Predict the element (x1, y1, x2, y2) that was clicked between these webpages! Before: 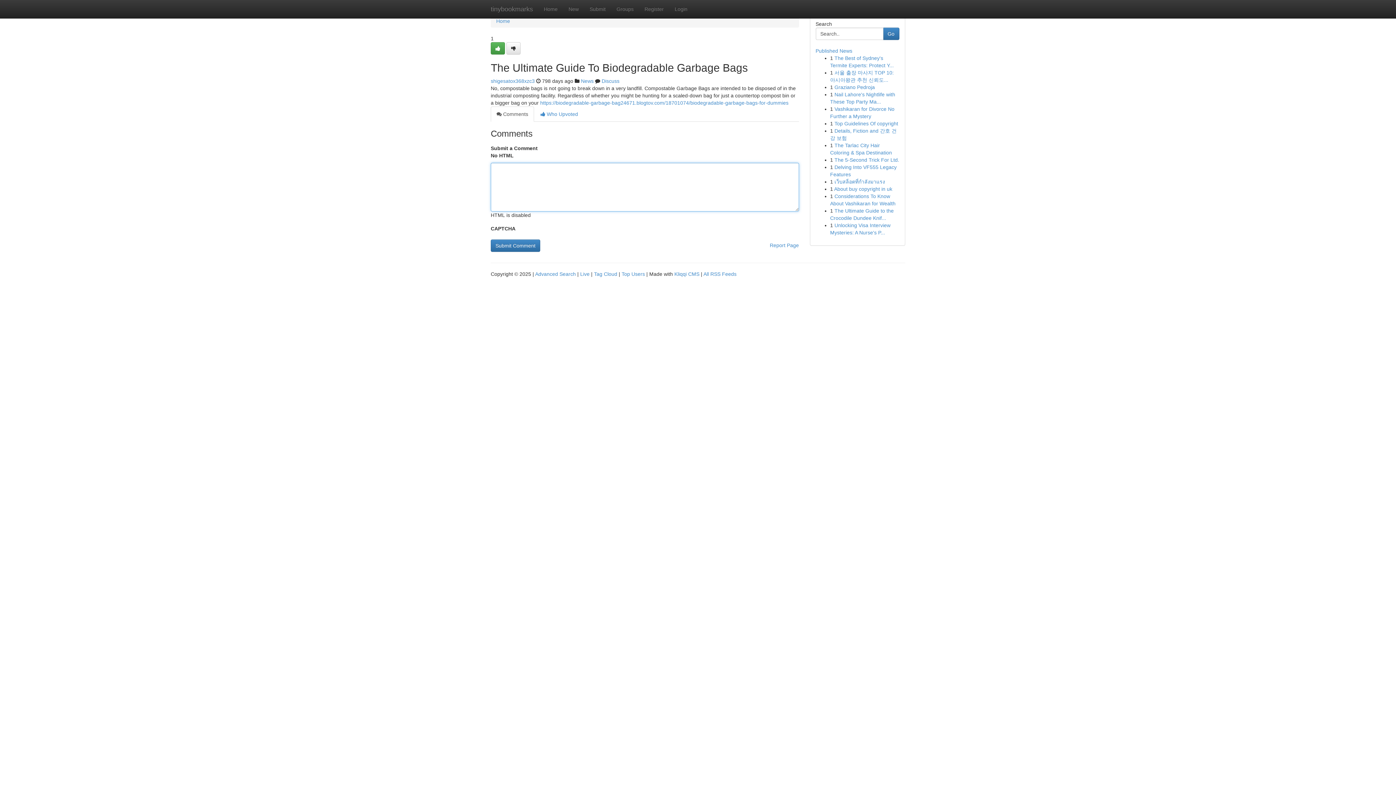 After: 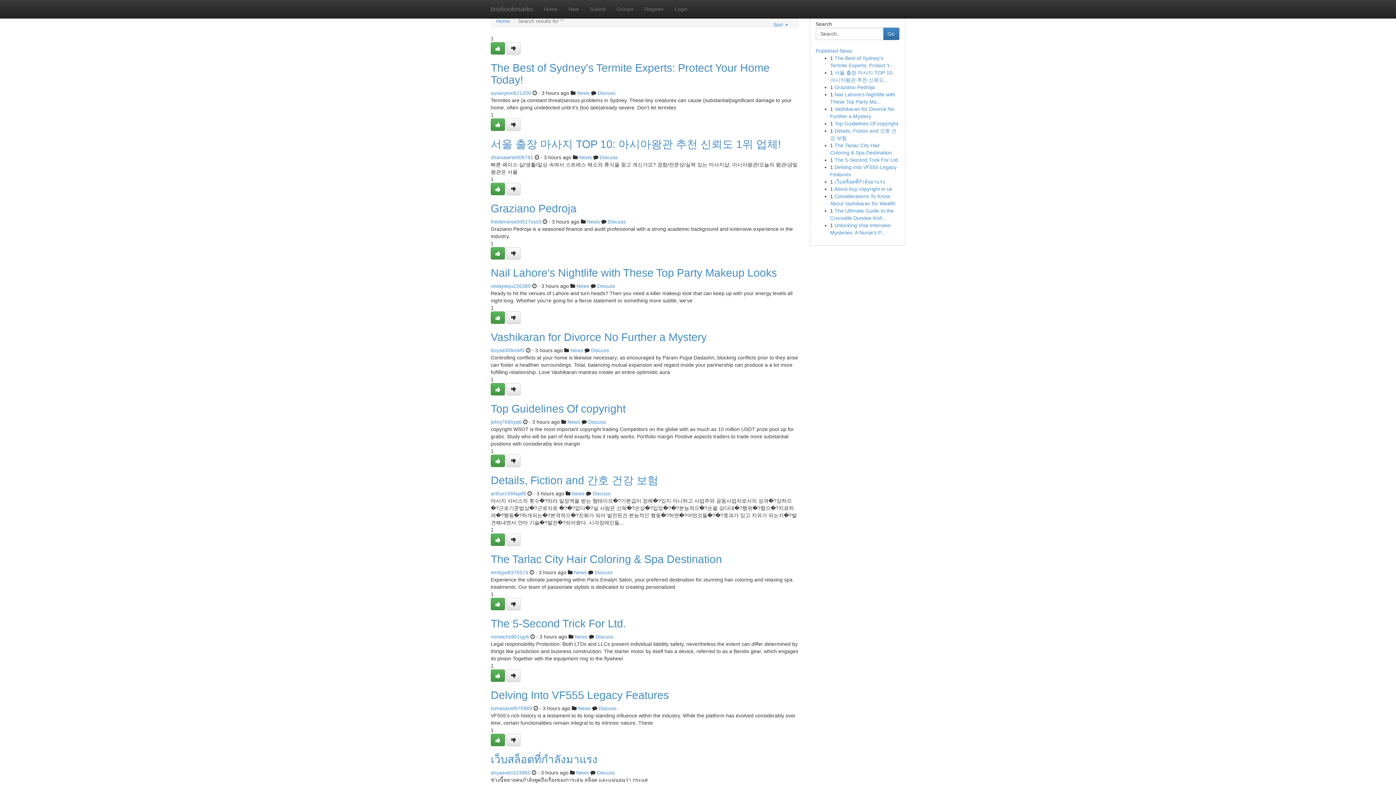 Action: label: Advanced Search bbox: (535, 271, 576, 277)